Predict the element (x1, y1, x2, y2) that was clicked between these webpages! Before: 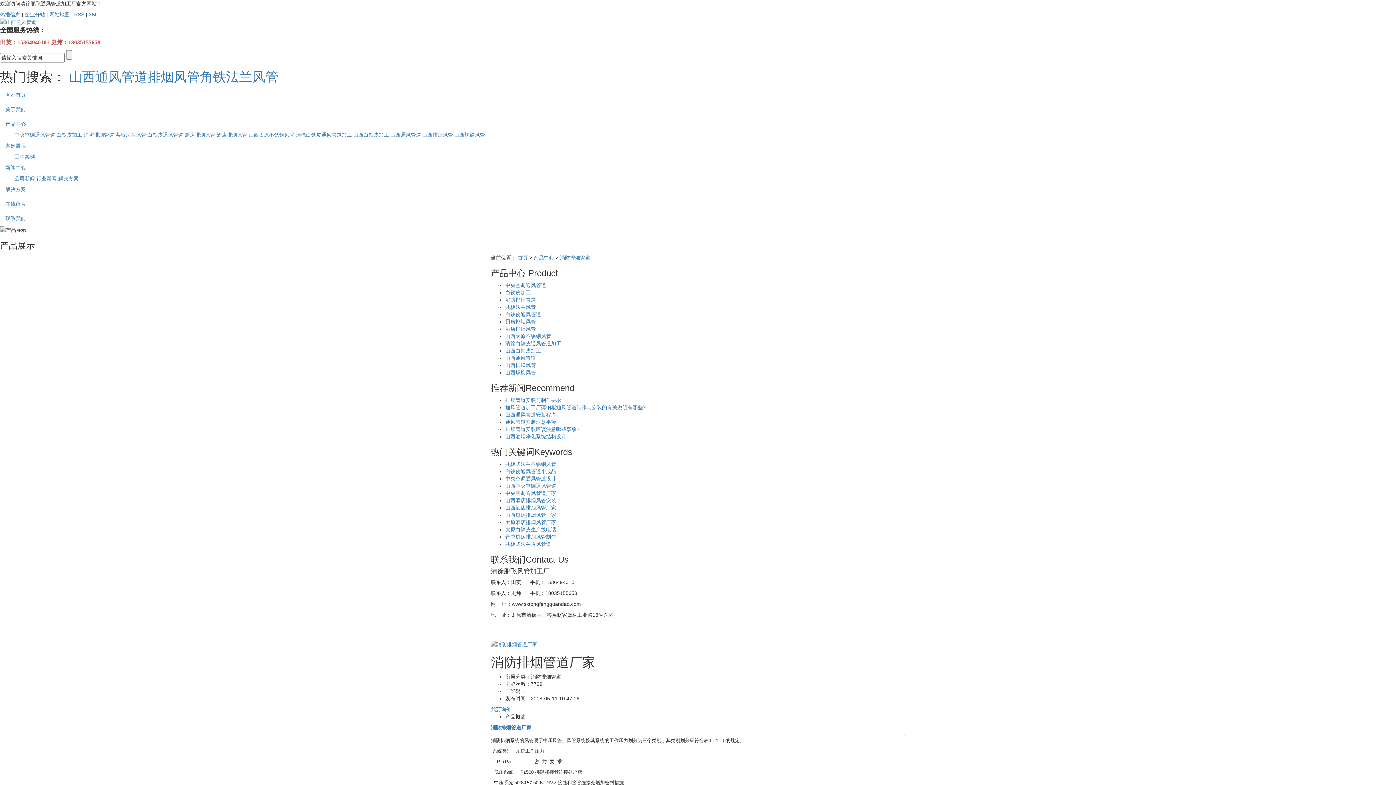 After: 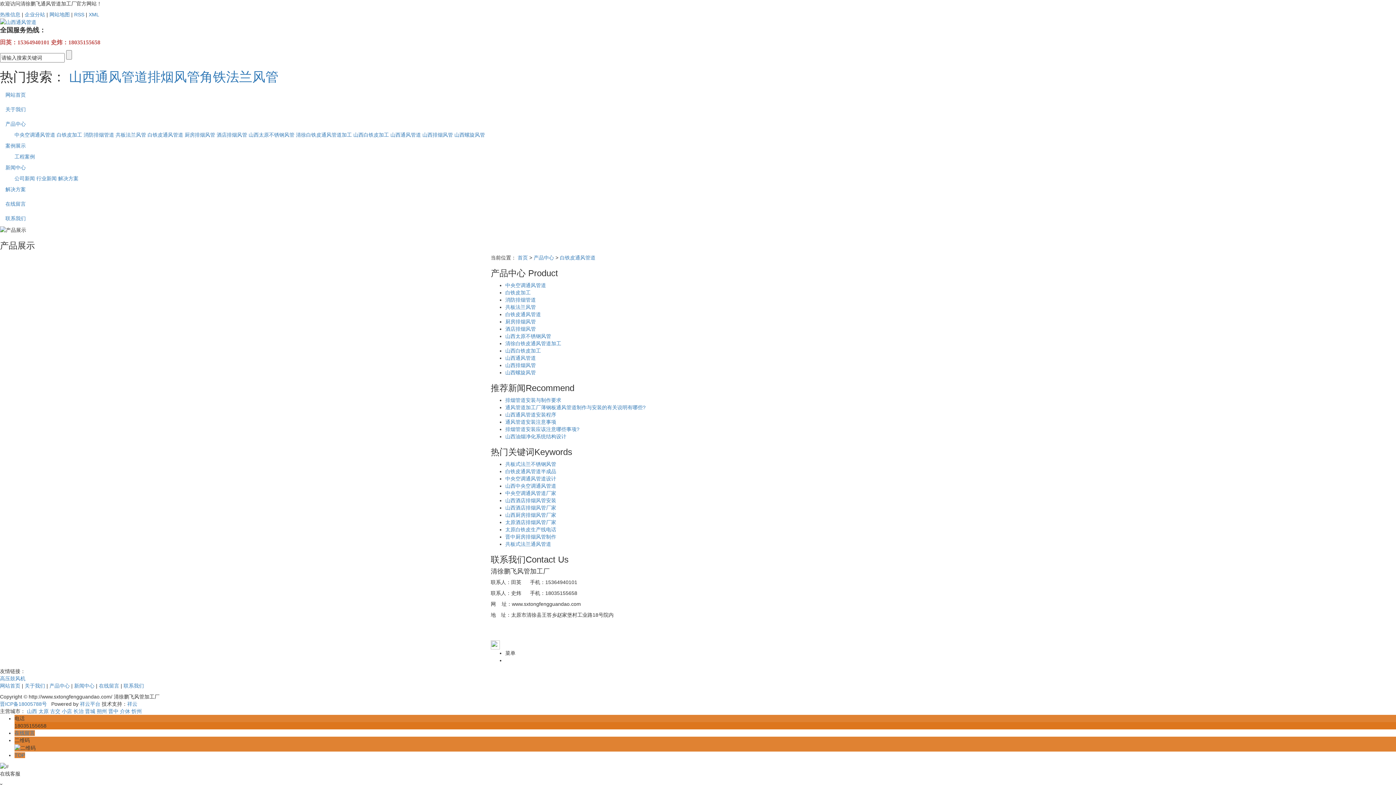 Action: label: 白铁皮通风管道 bbox: (505, 311, 541, 317)